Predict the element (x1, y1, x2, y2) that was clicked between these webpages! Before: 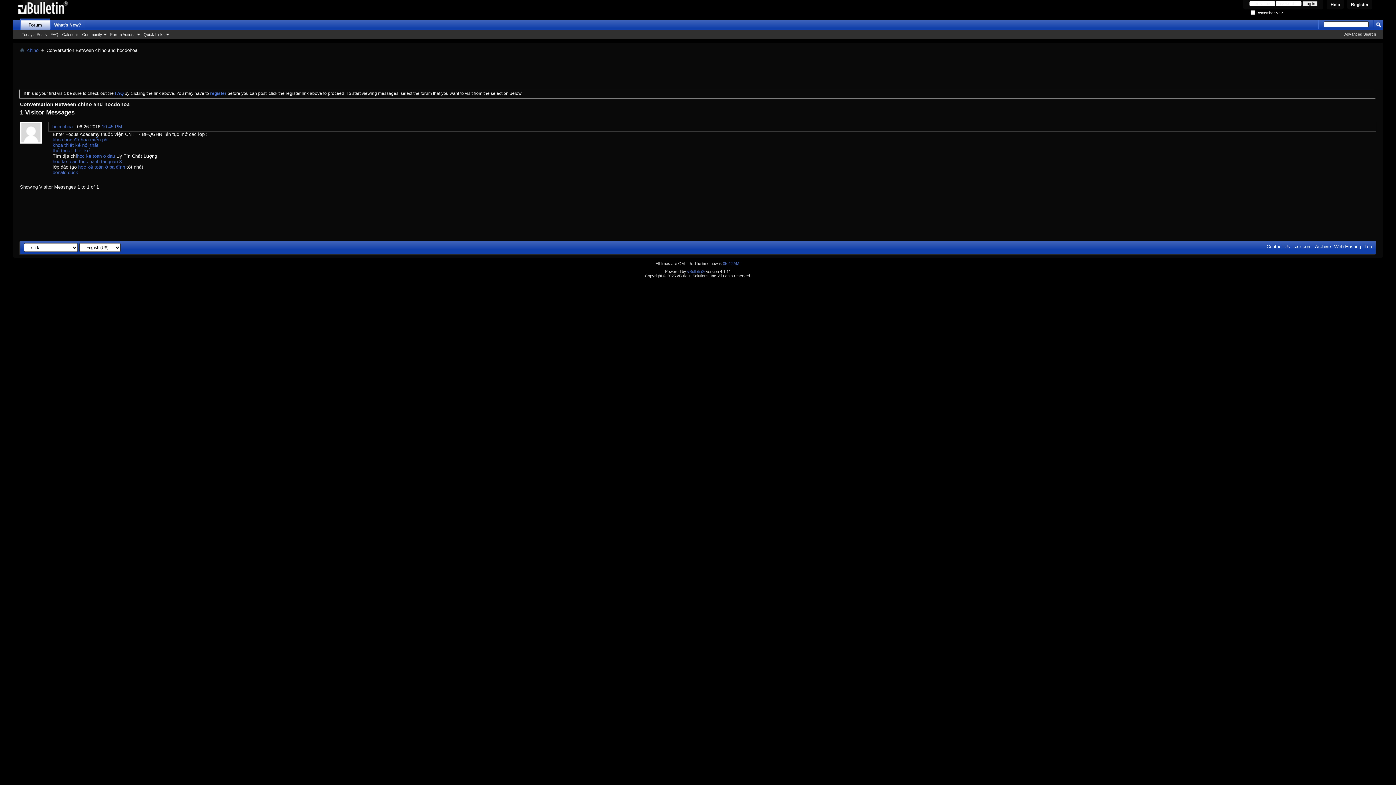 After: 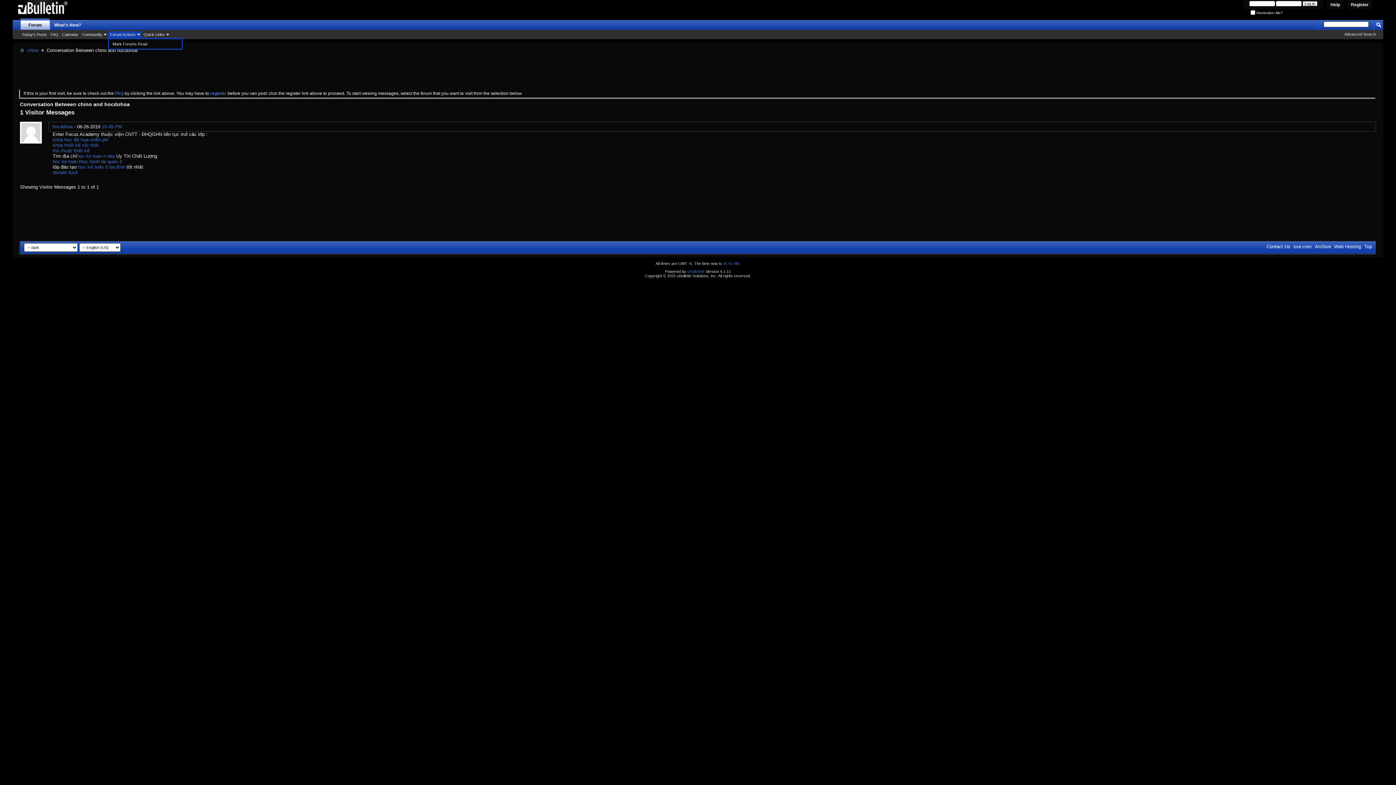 Action: label: Forum Actions bbox: (108, 31, 141, 37)